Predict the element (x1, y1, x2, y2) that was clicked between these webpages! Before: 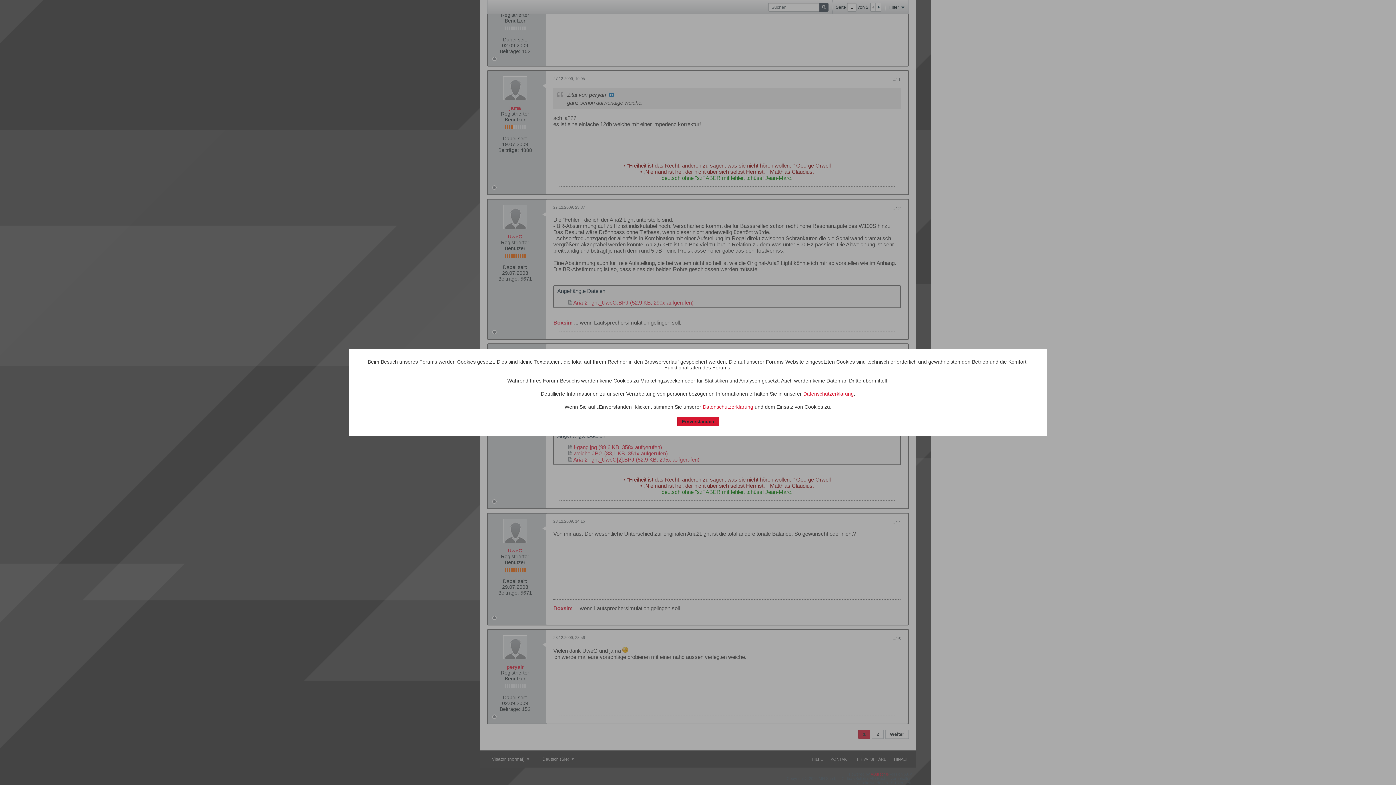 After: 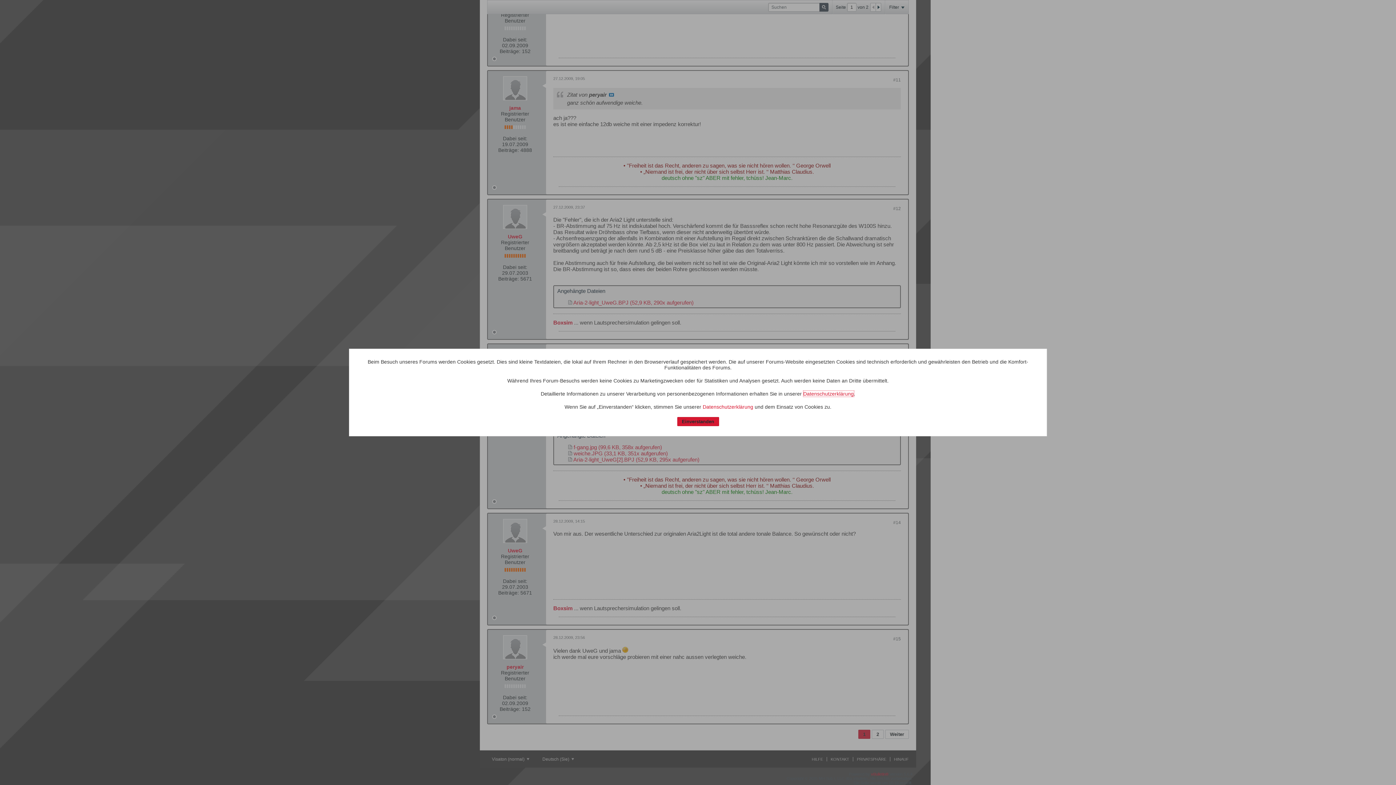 Action: bbox: (803, 391, 854, 396) label: Datenschutzerklärung